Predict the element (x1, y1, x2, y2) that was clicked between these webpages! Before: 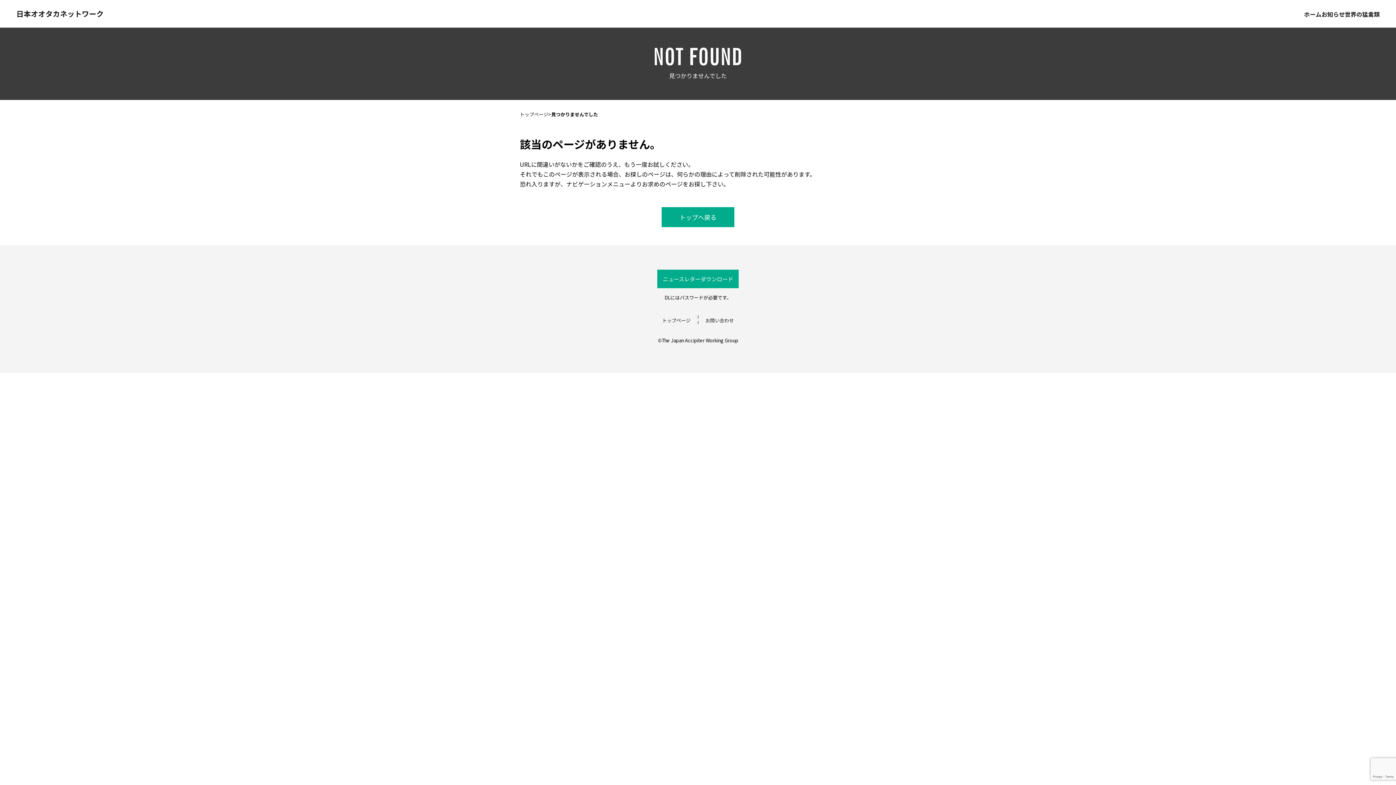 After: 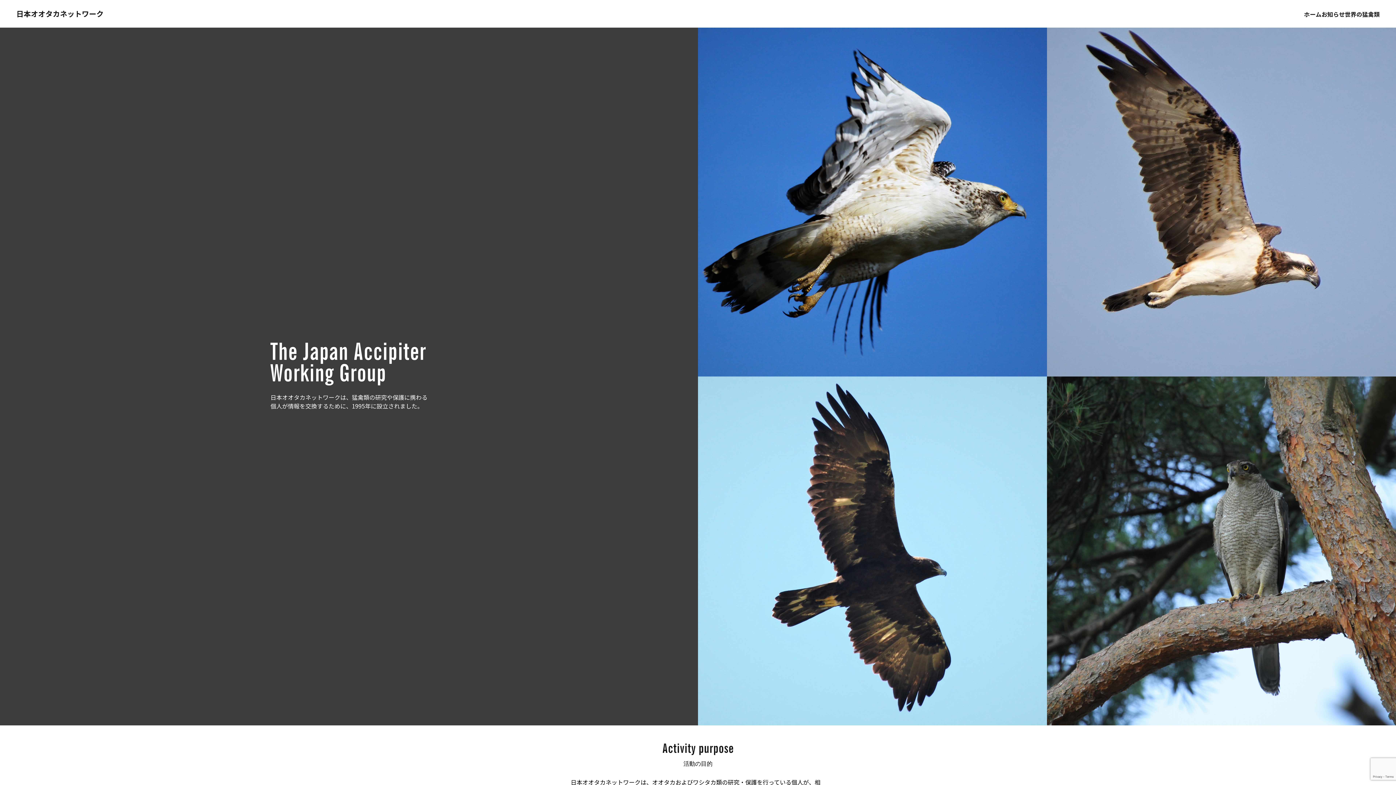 Action: bbox: (1304, 9, 1321, 18) label: ホーム